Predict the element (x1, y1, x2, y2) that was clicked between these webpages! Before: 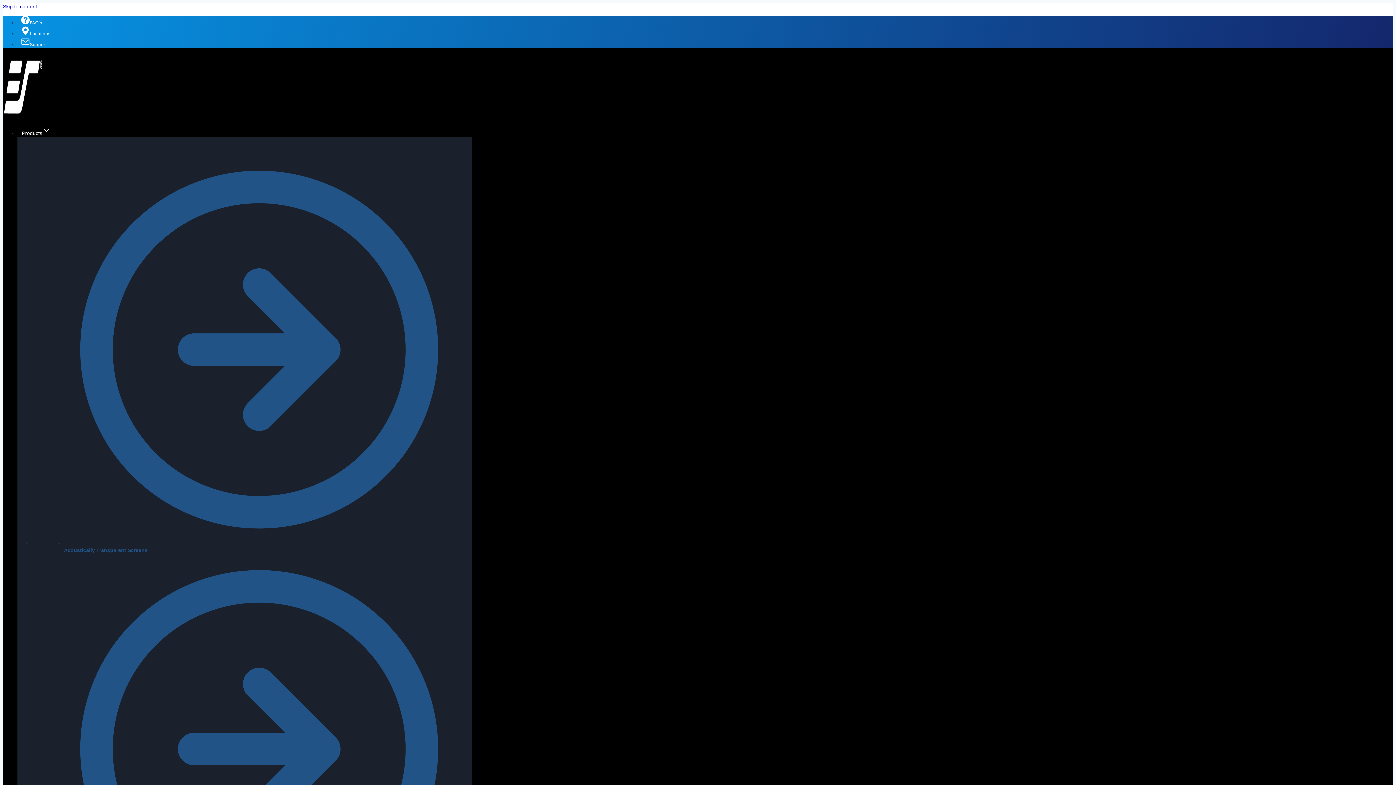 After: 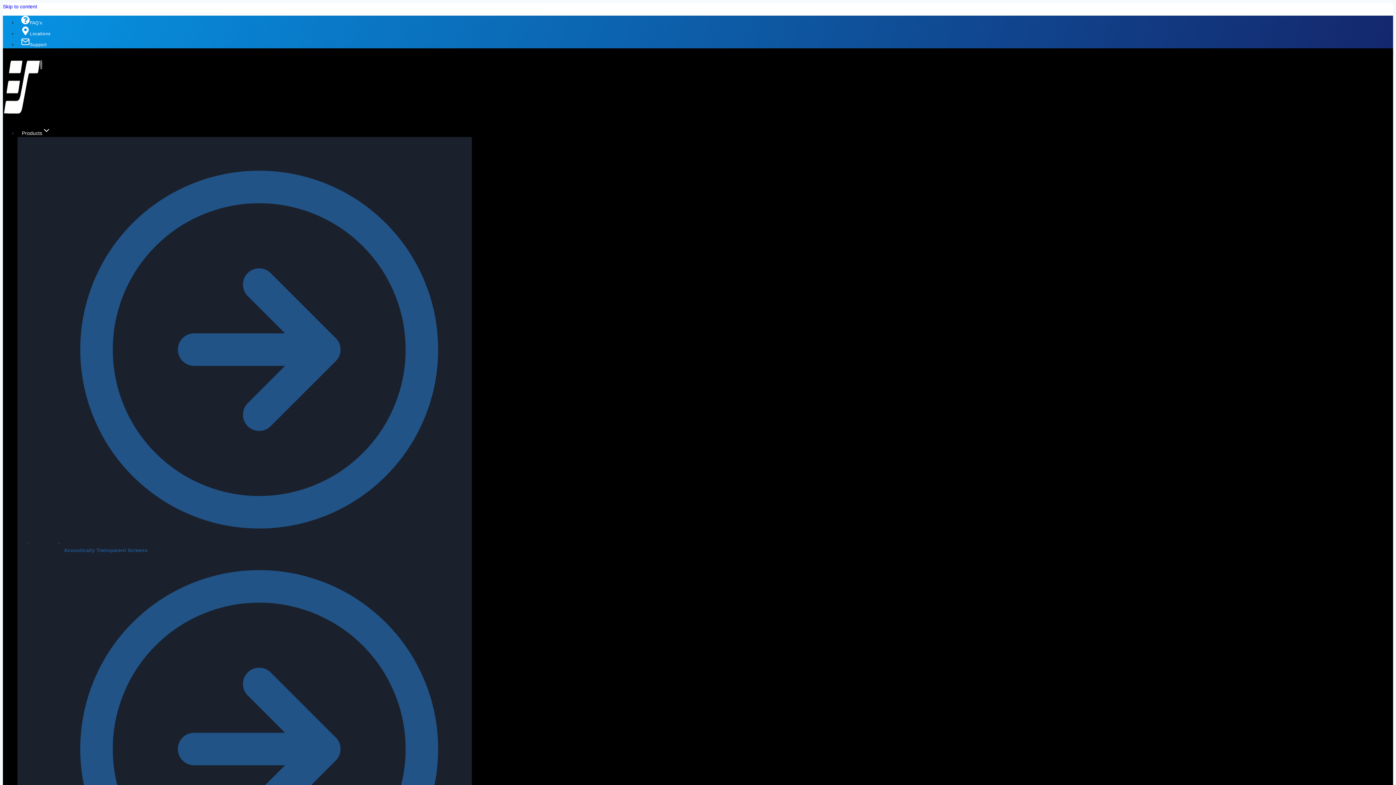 Action: bbox: (2, 114, 42, 120)